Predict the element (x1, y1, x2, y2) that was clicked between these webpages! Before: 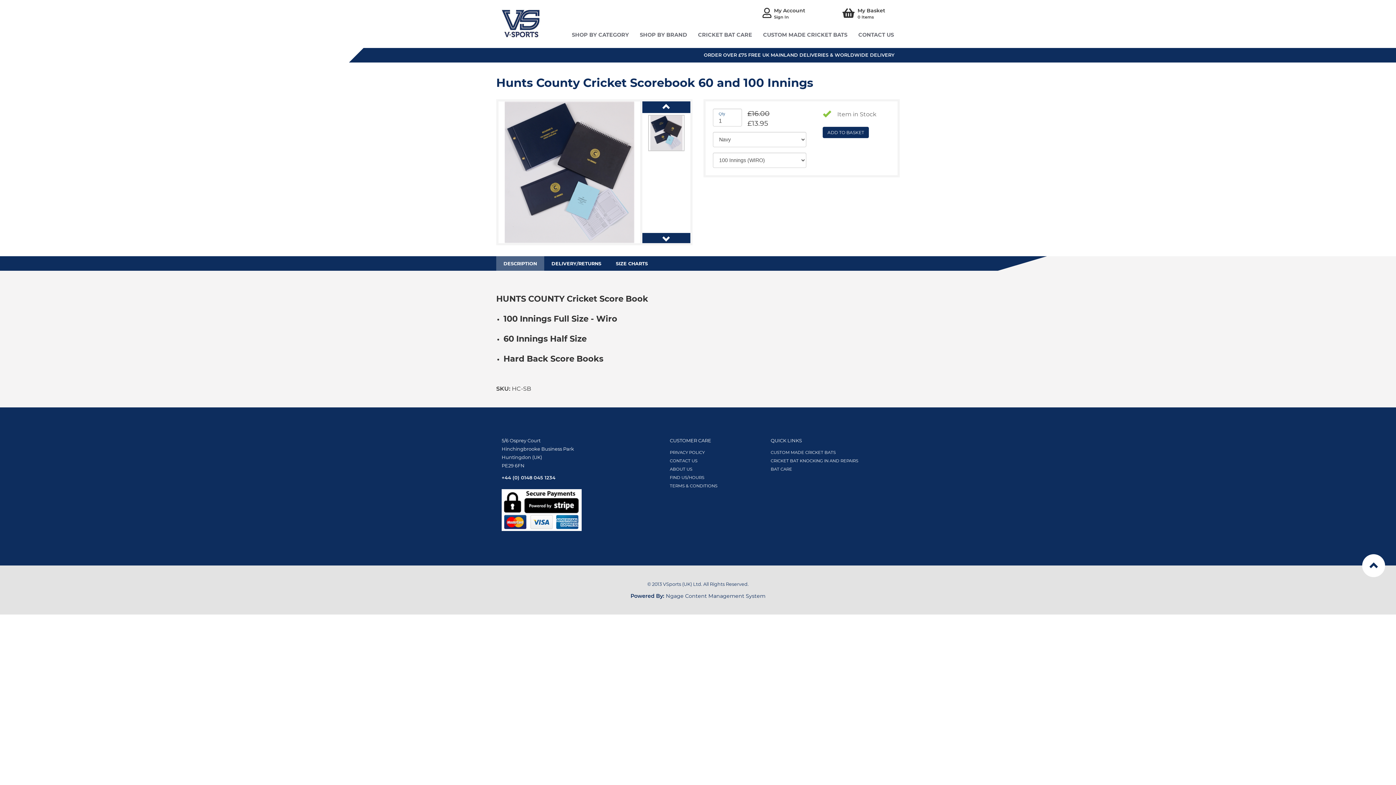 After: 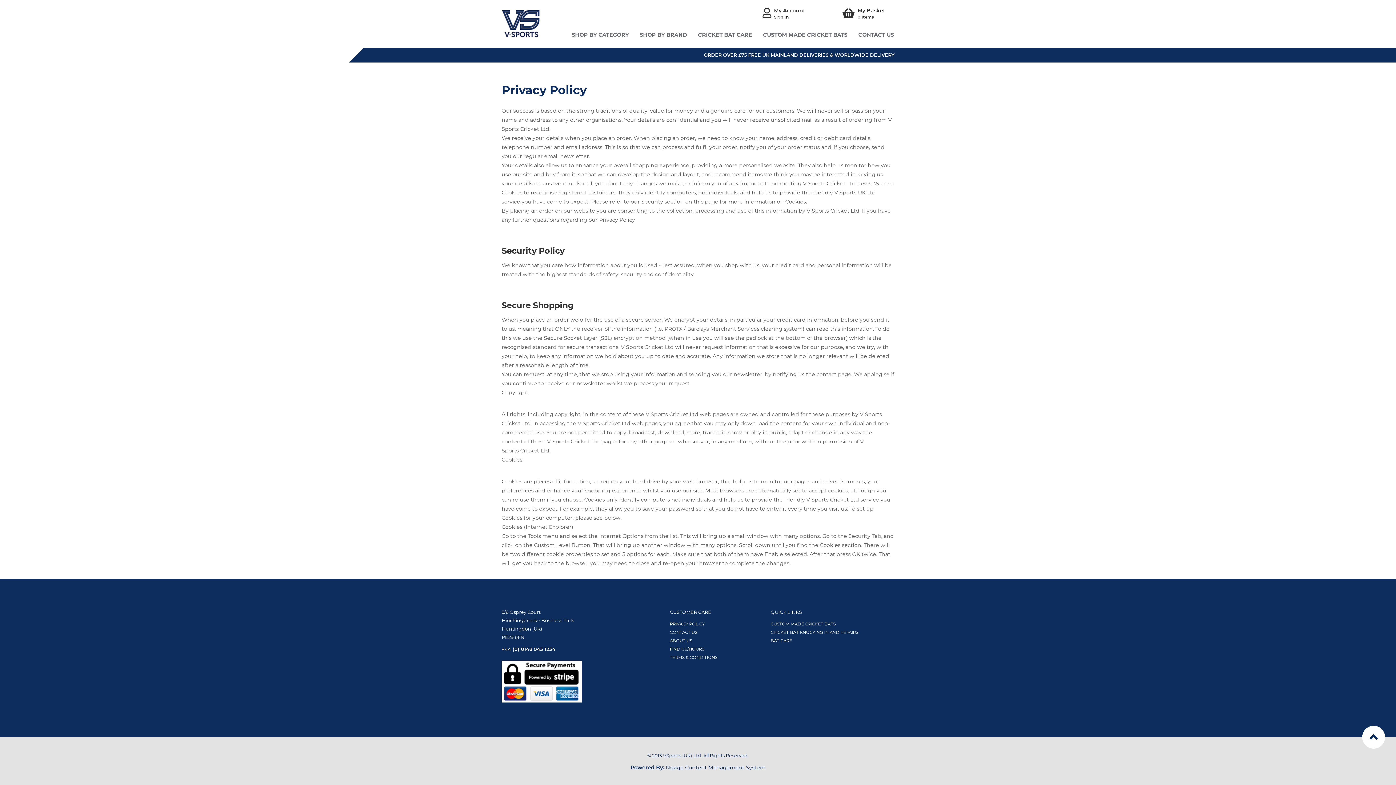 Action: bbox: (670, 450, 704, 455) label: PRIVACY POLICY